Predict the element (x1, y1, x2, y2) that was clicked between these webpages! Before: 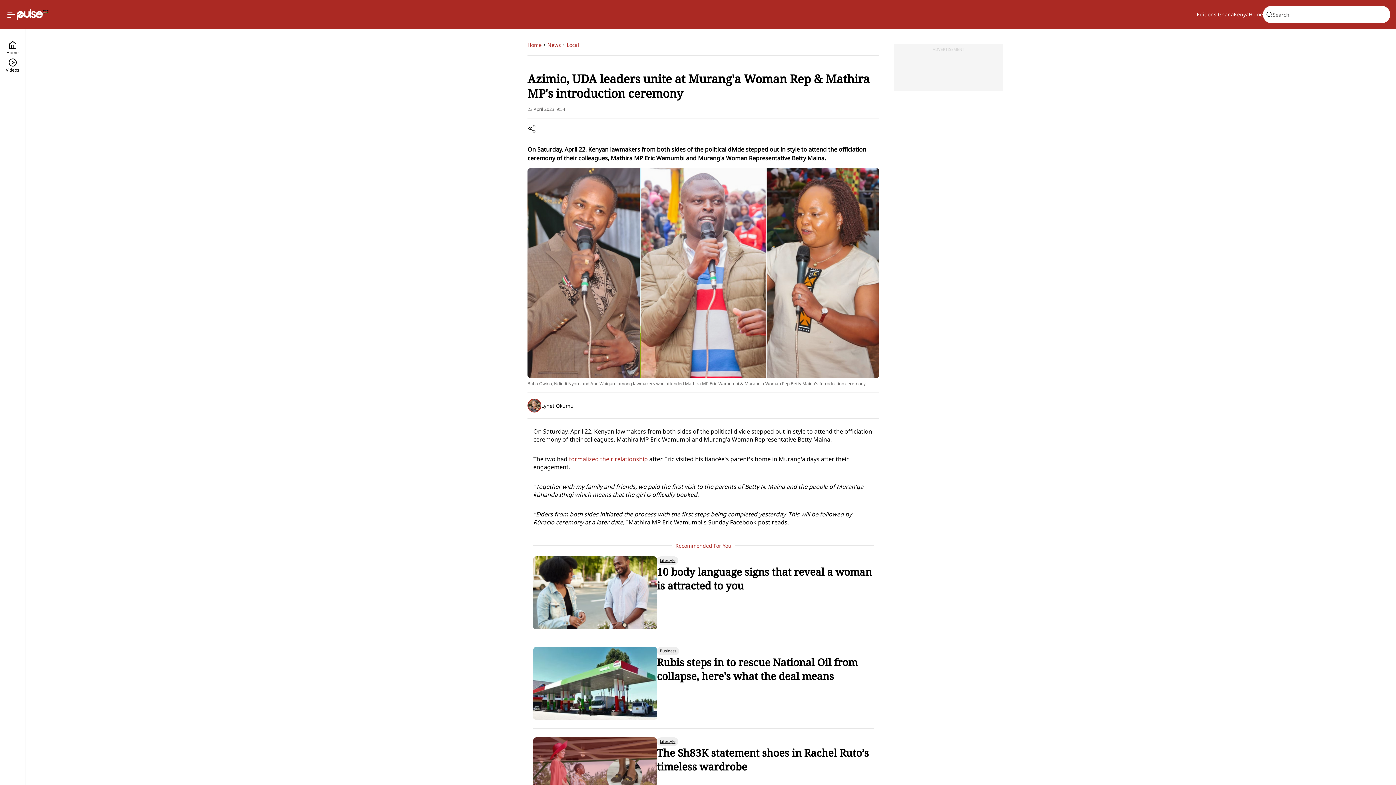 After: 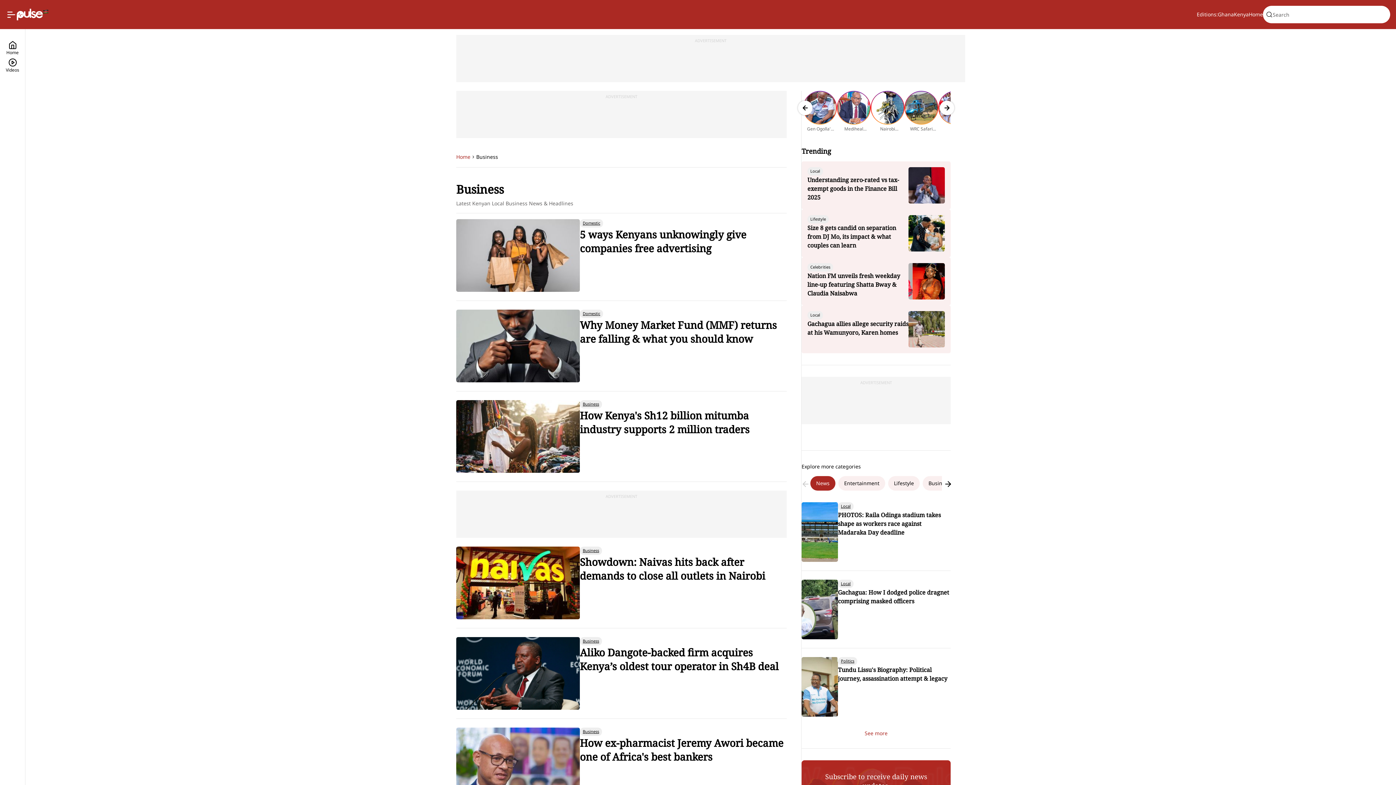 Action: bbox: (657, 647, 679, 655) label: Business